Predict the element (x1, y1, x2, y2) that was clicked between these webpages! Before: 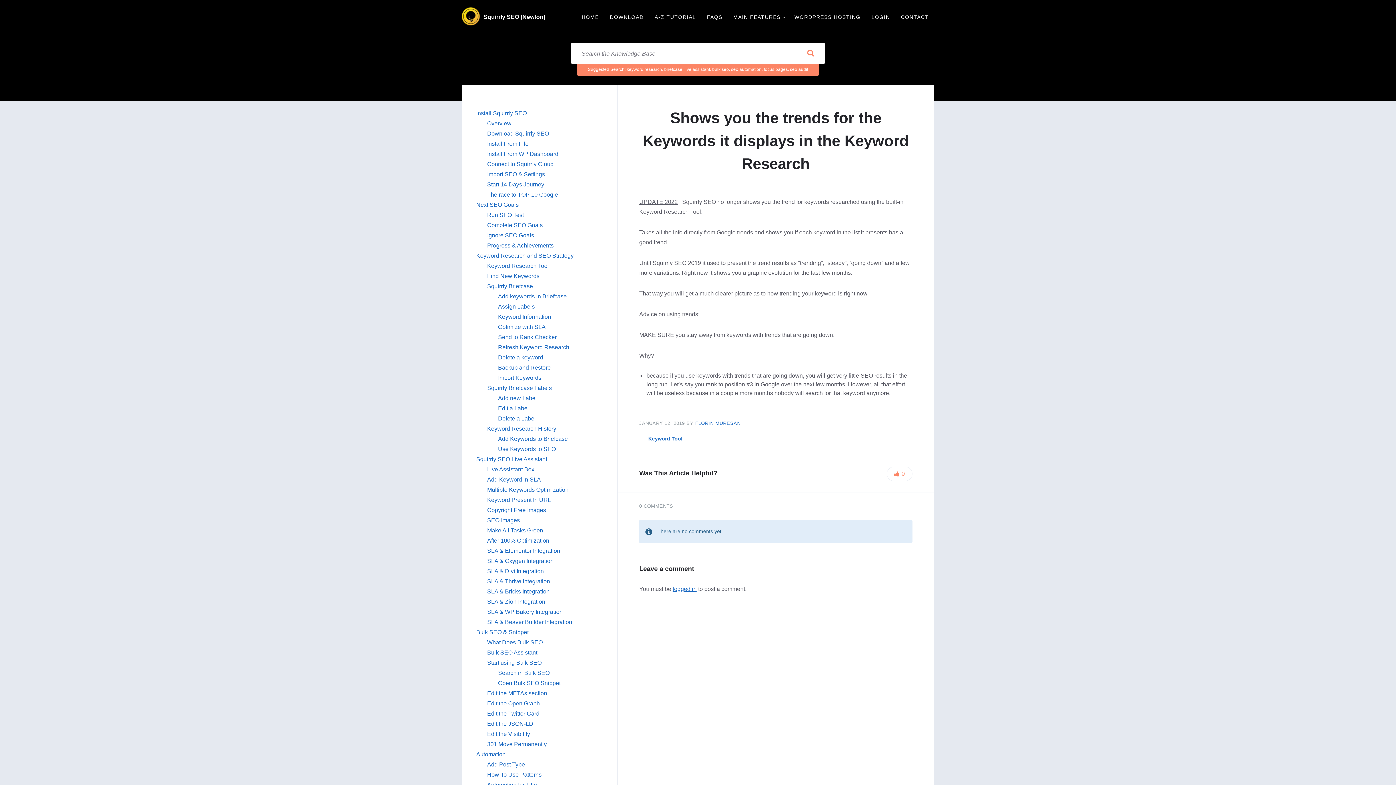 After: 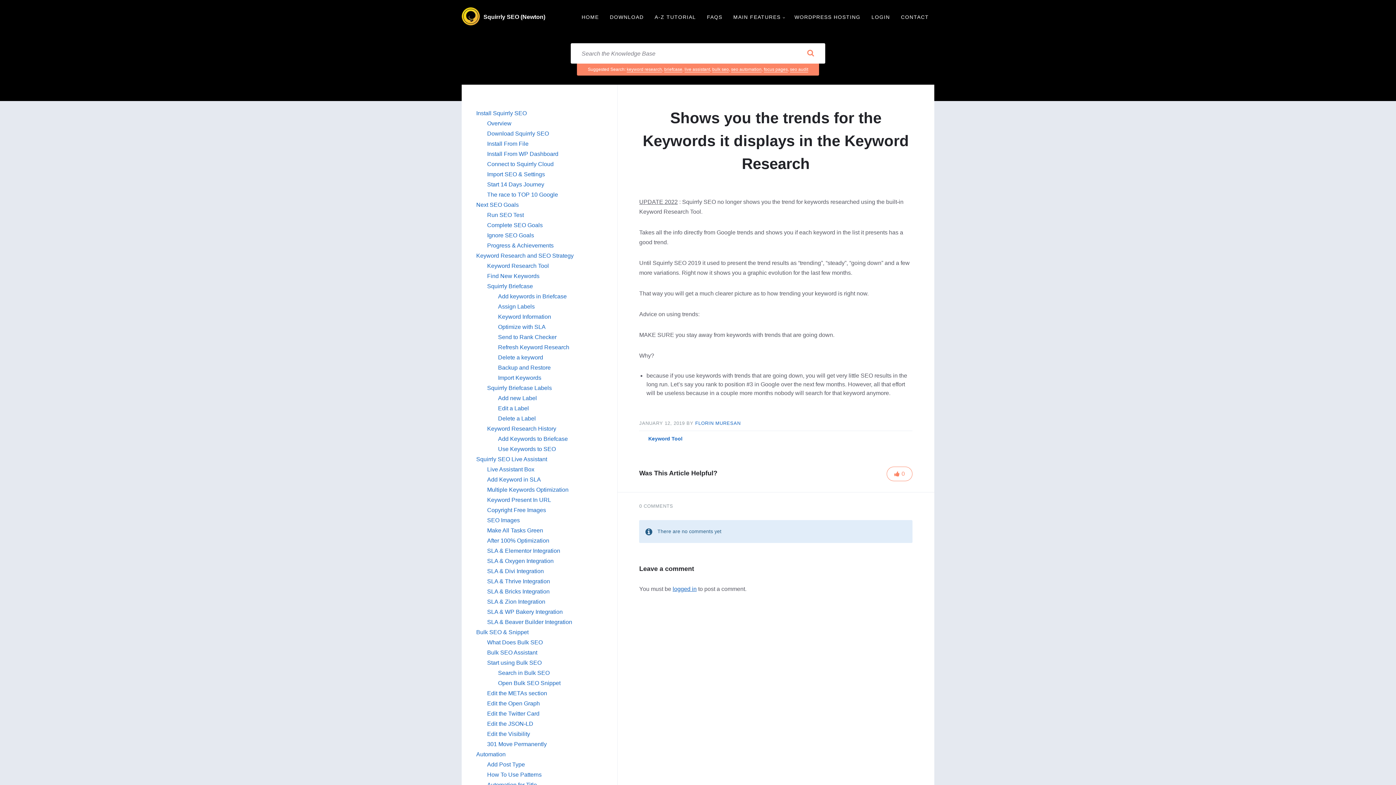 Action: bbox: (886, 466, 912, 481) label: Likes:
0